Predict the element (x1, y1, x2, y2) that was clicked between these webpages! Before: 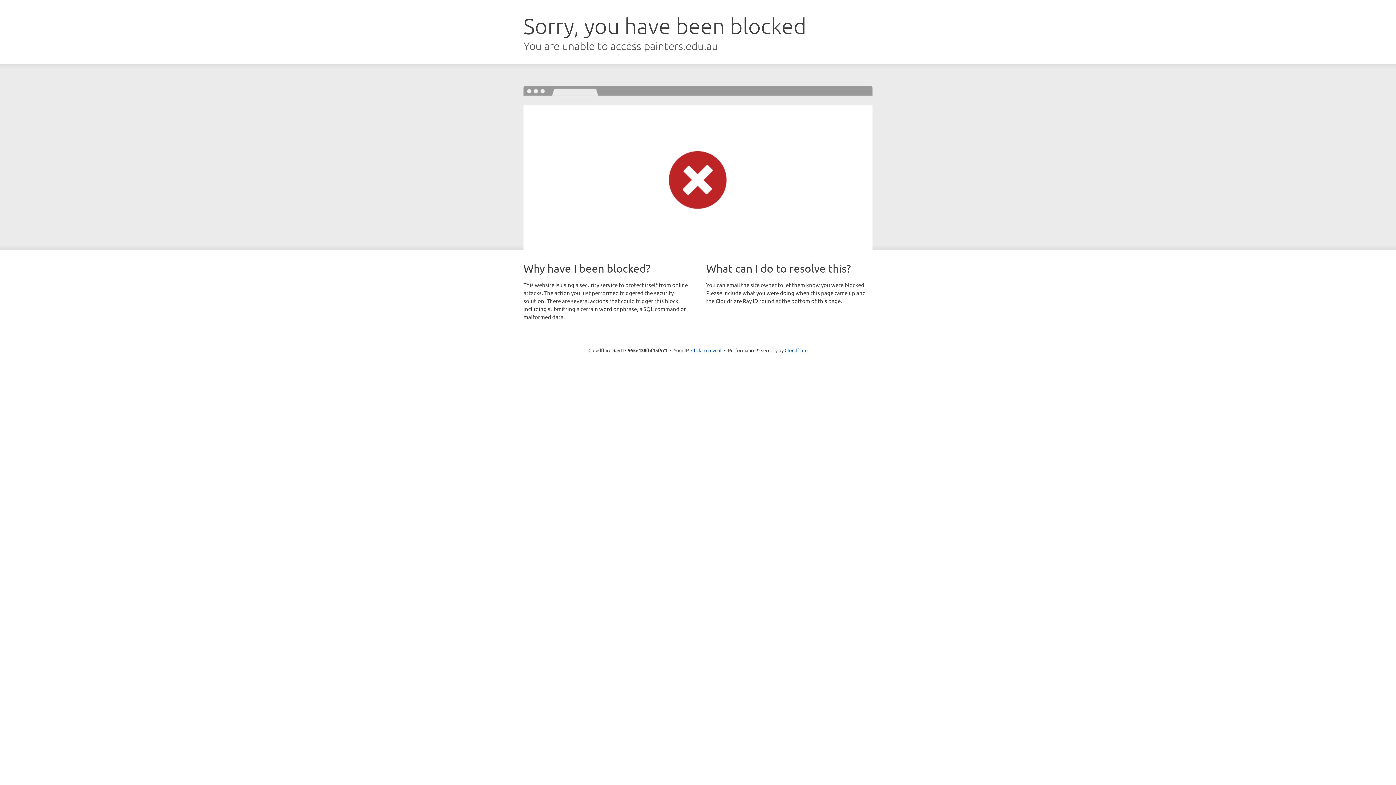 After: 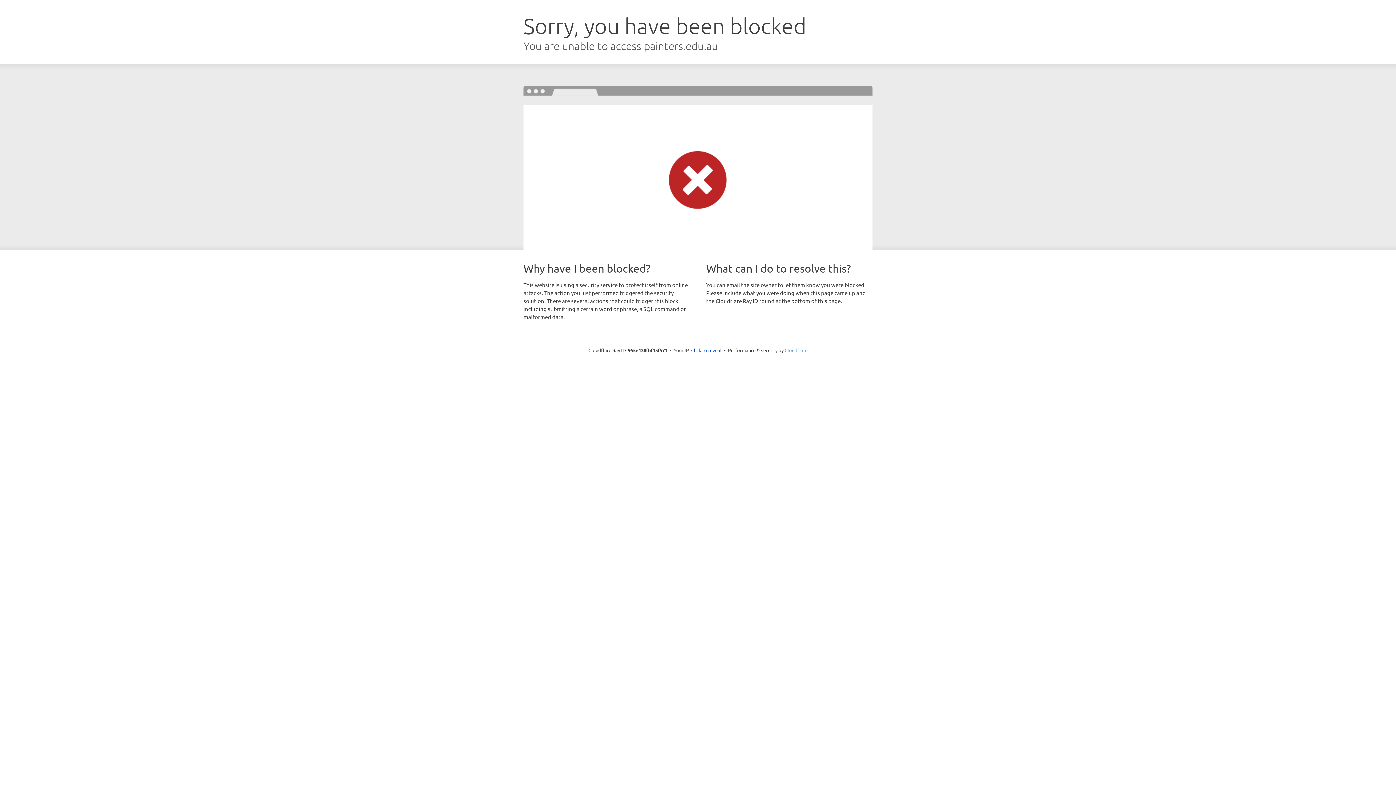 Action: label: Cloudflare bbox: (784, 347, 807, 353)